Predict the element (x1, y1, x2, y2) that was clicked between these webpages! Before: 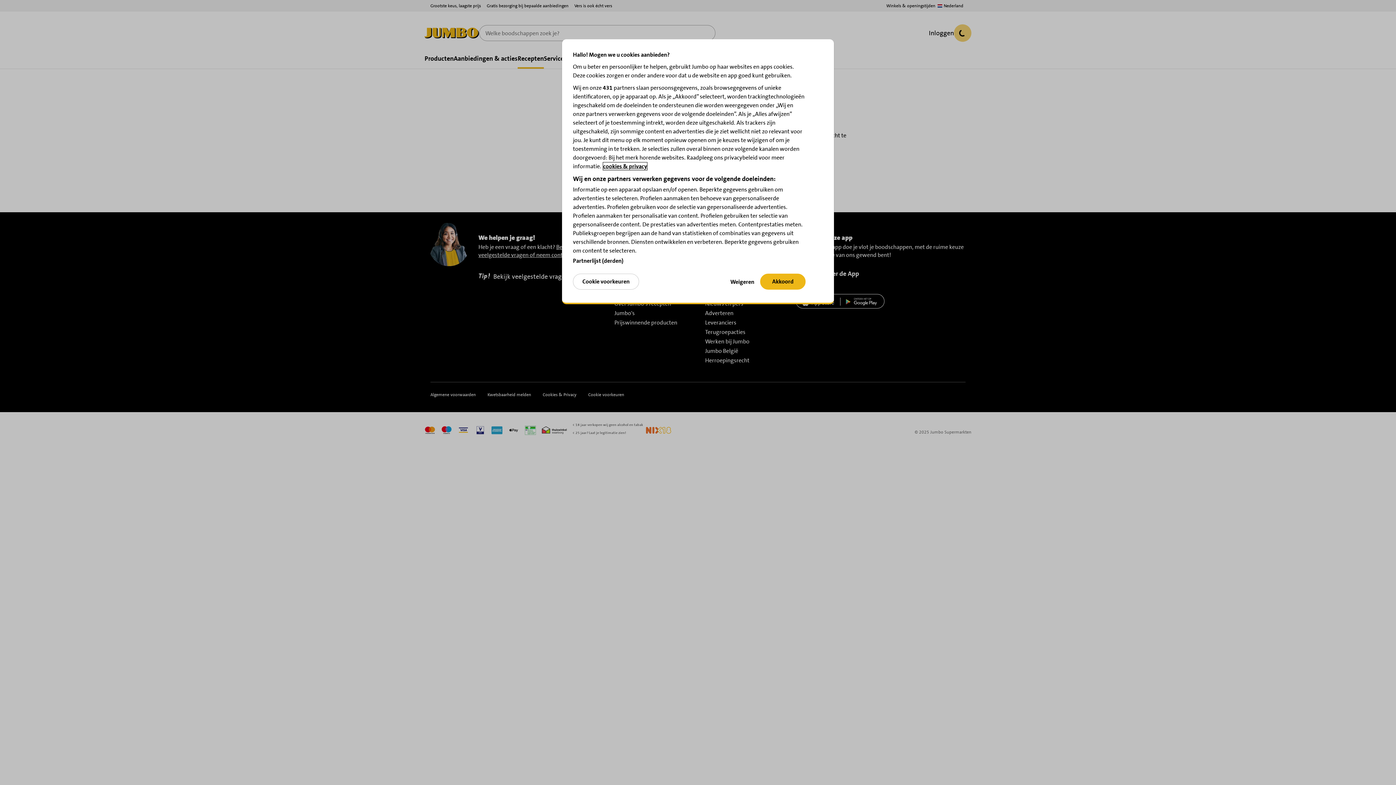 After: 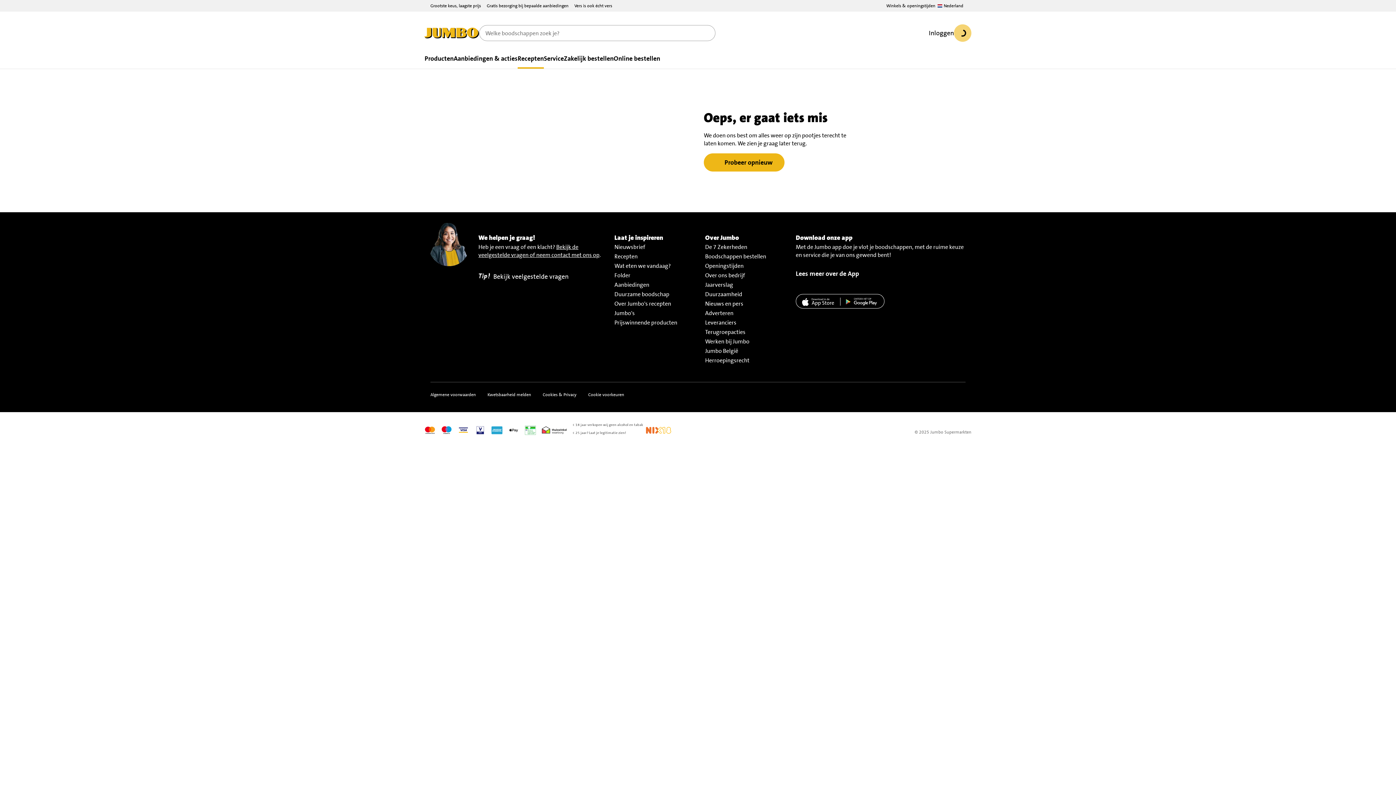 Action: label: Akkoord bbox: (760, 273, 805, 289)